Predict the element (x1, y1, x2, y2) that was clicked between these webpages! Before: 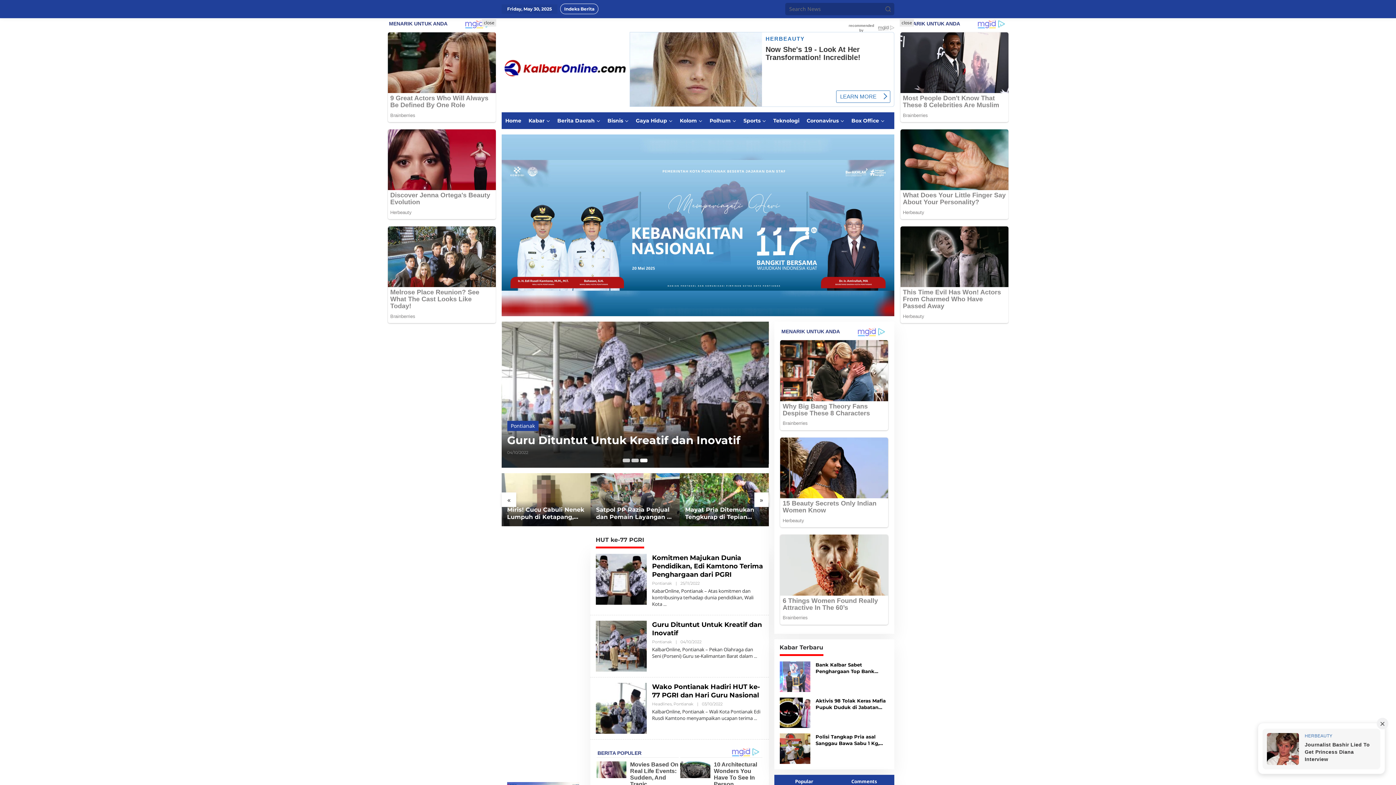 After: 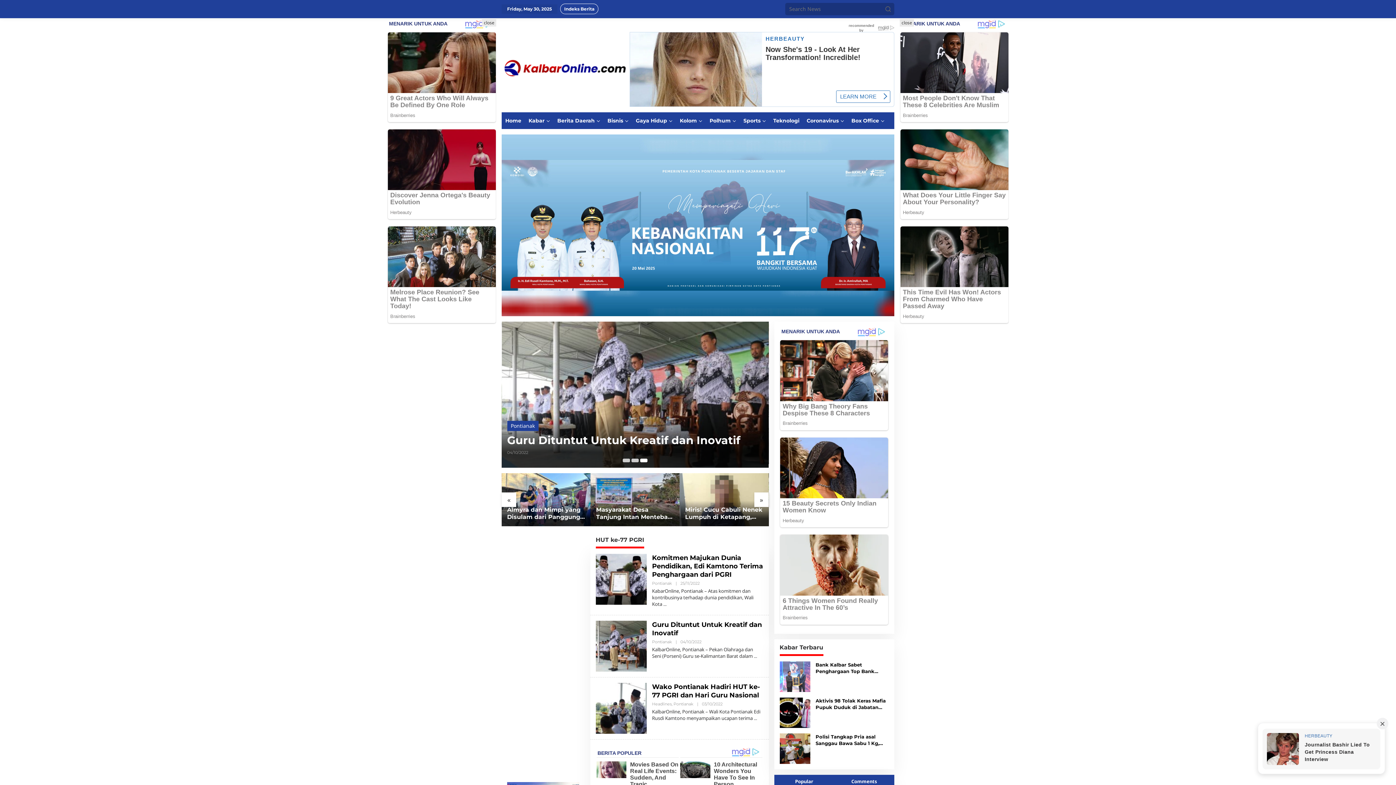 Action: label: « bbox: (501, 492, 516, 507)